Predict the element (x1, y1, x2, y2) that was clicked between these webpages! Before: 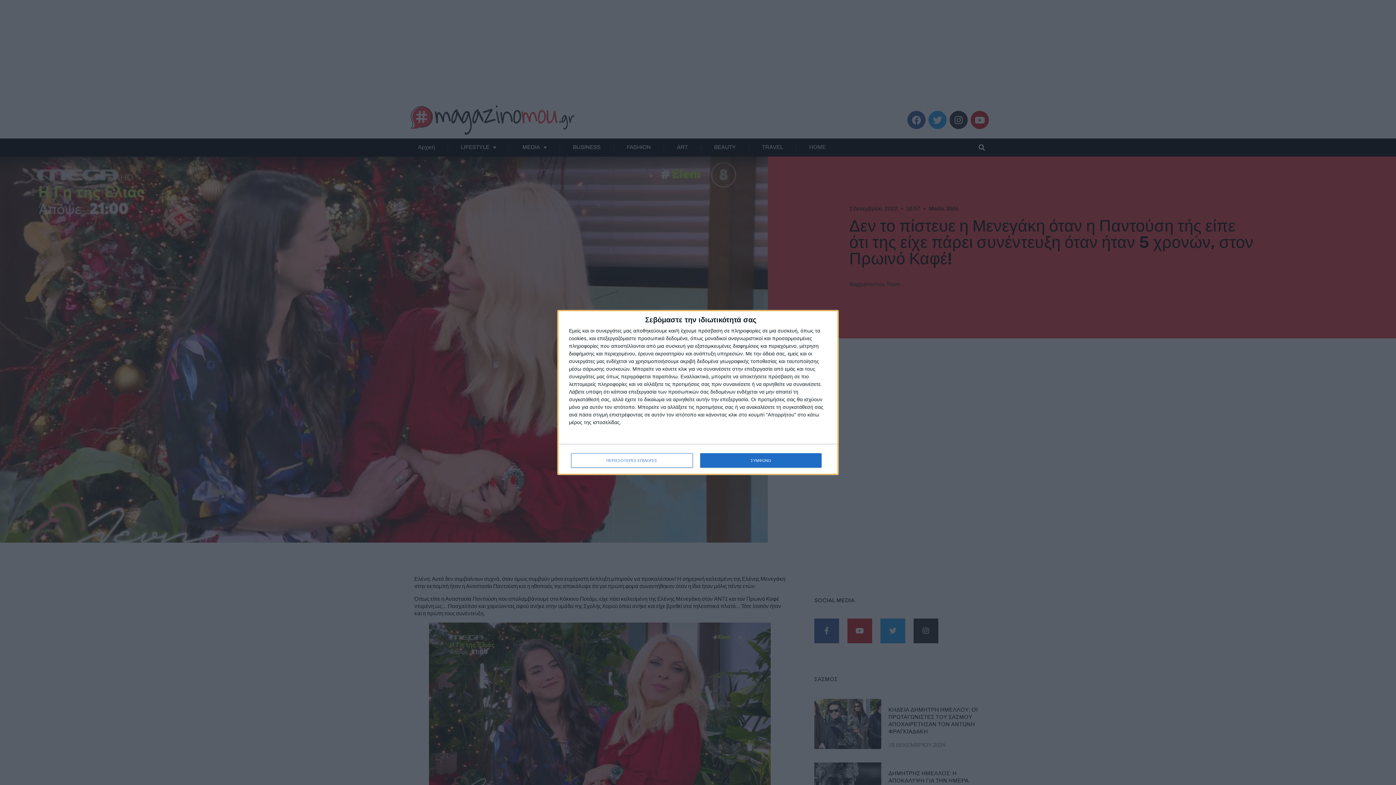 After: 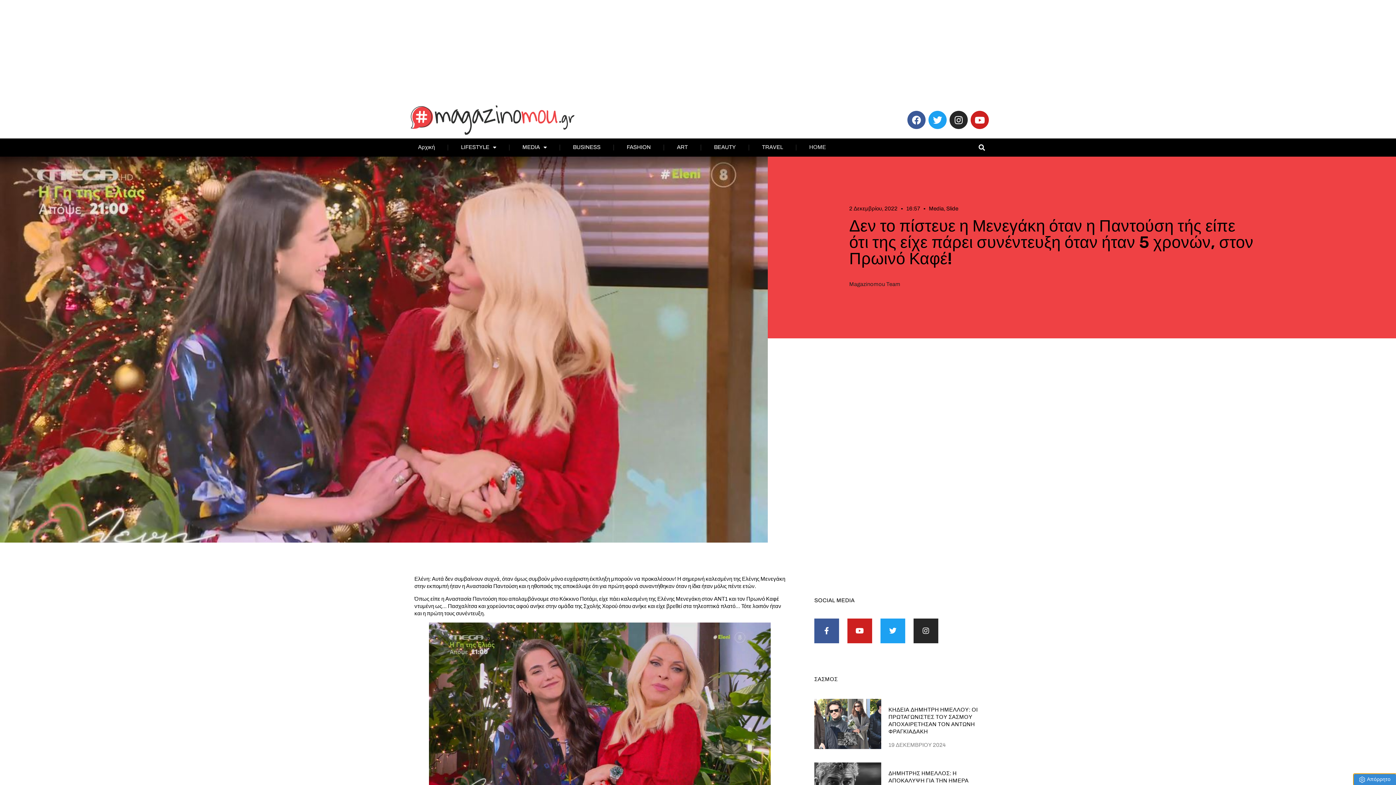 Action: bbox: (700, 453, 821, 468) label: ΣΥΜΦΩΝΩ